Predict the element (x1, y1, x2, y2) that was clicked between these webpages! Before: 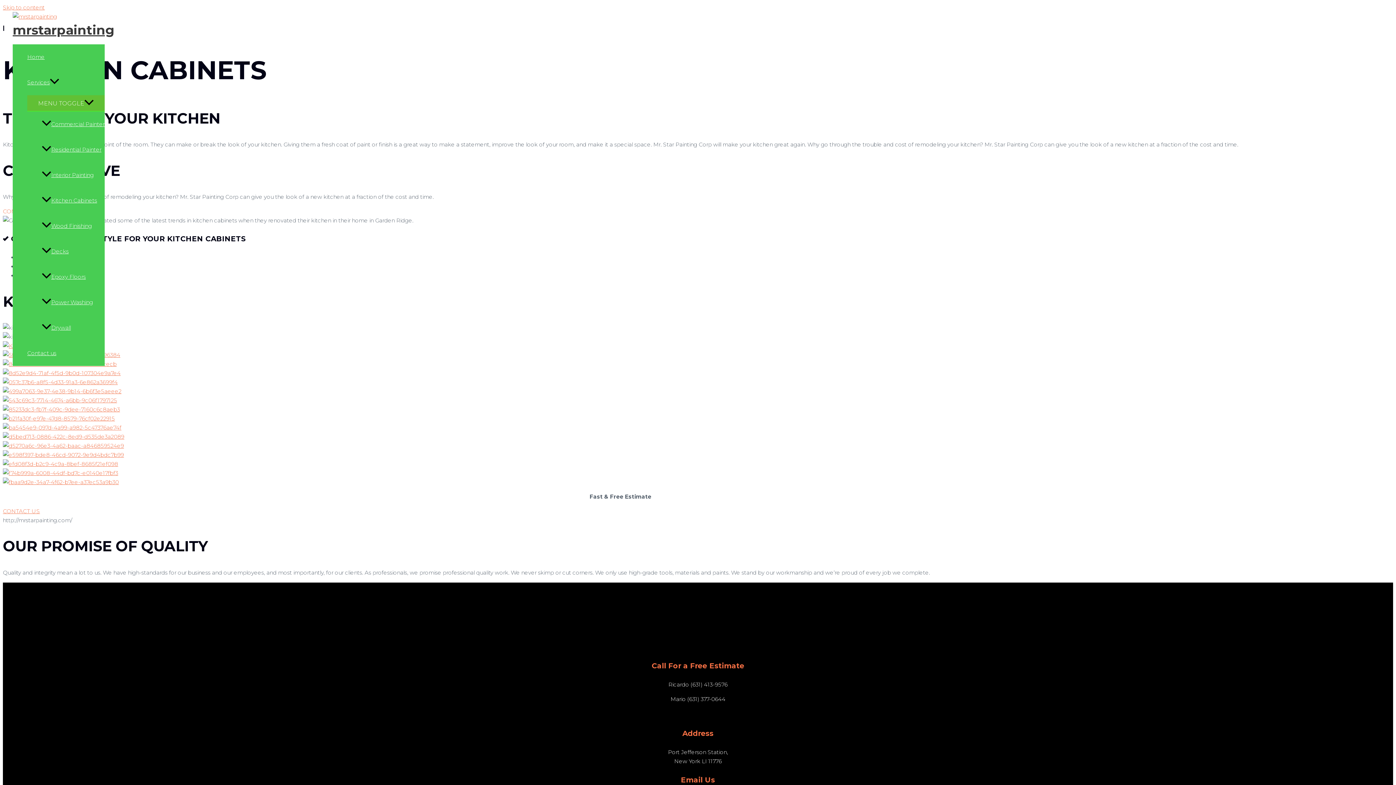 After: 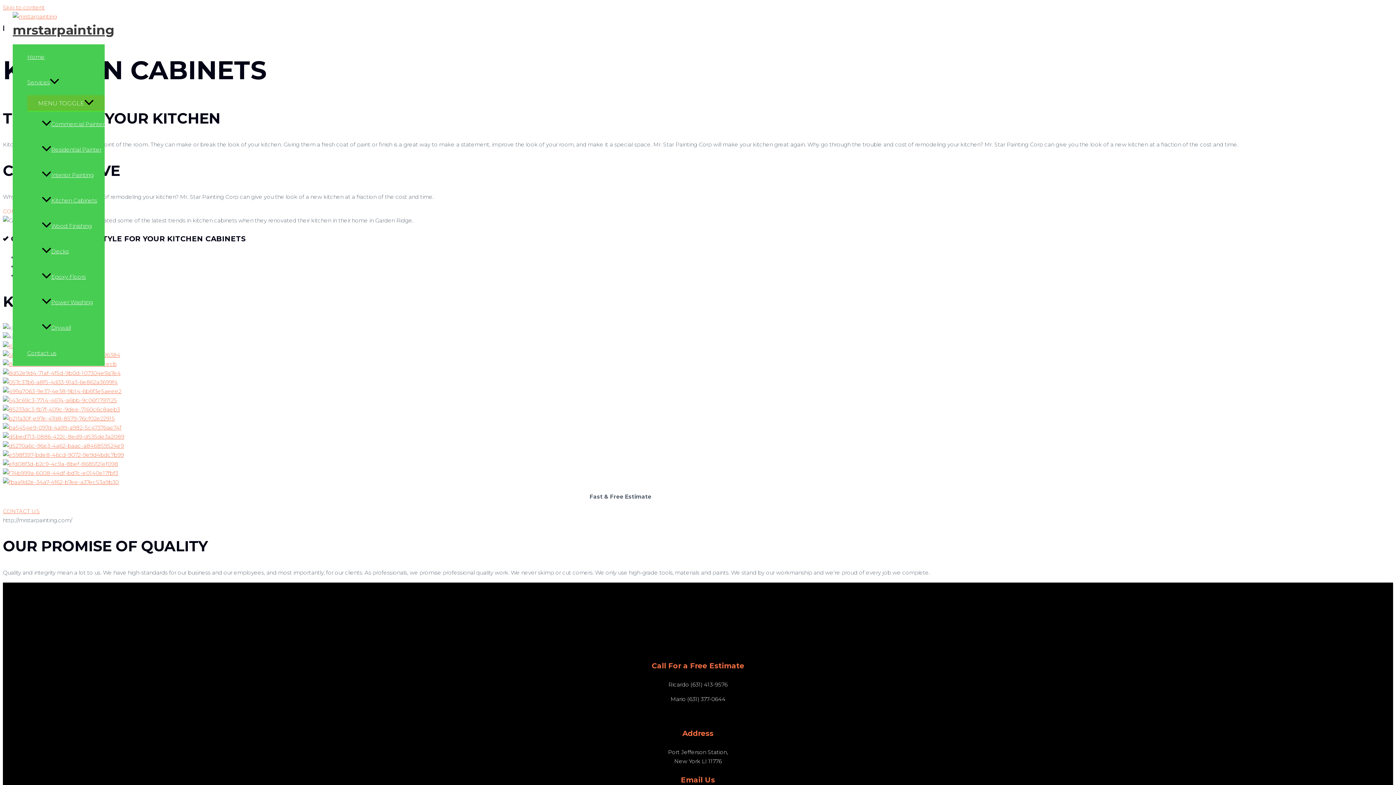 Action: bbox: (2, 508, 40, 515) label: CONTACT US